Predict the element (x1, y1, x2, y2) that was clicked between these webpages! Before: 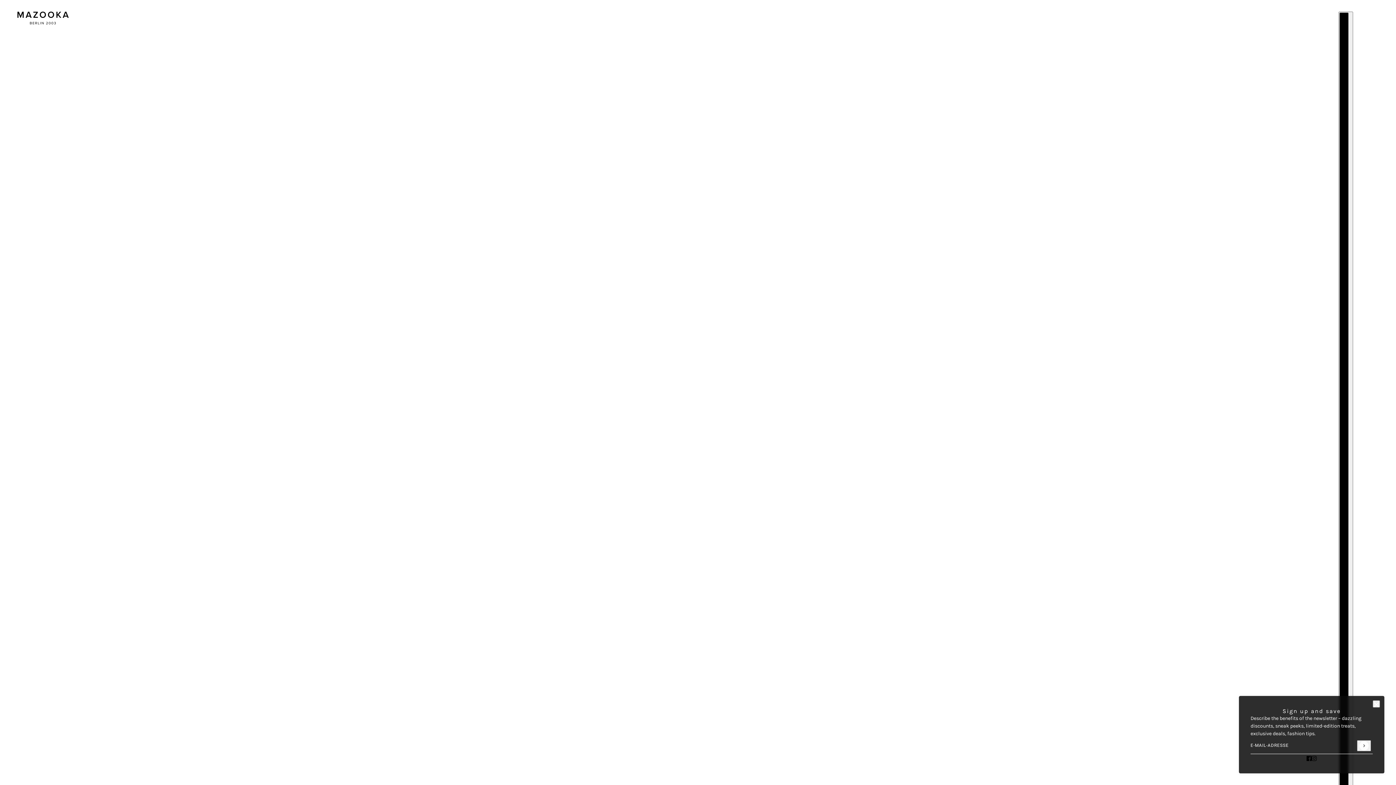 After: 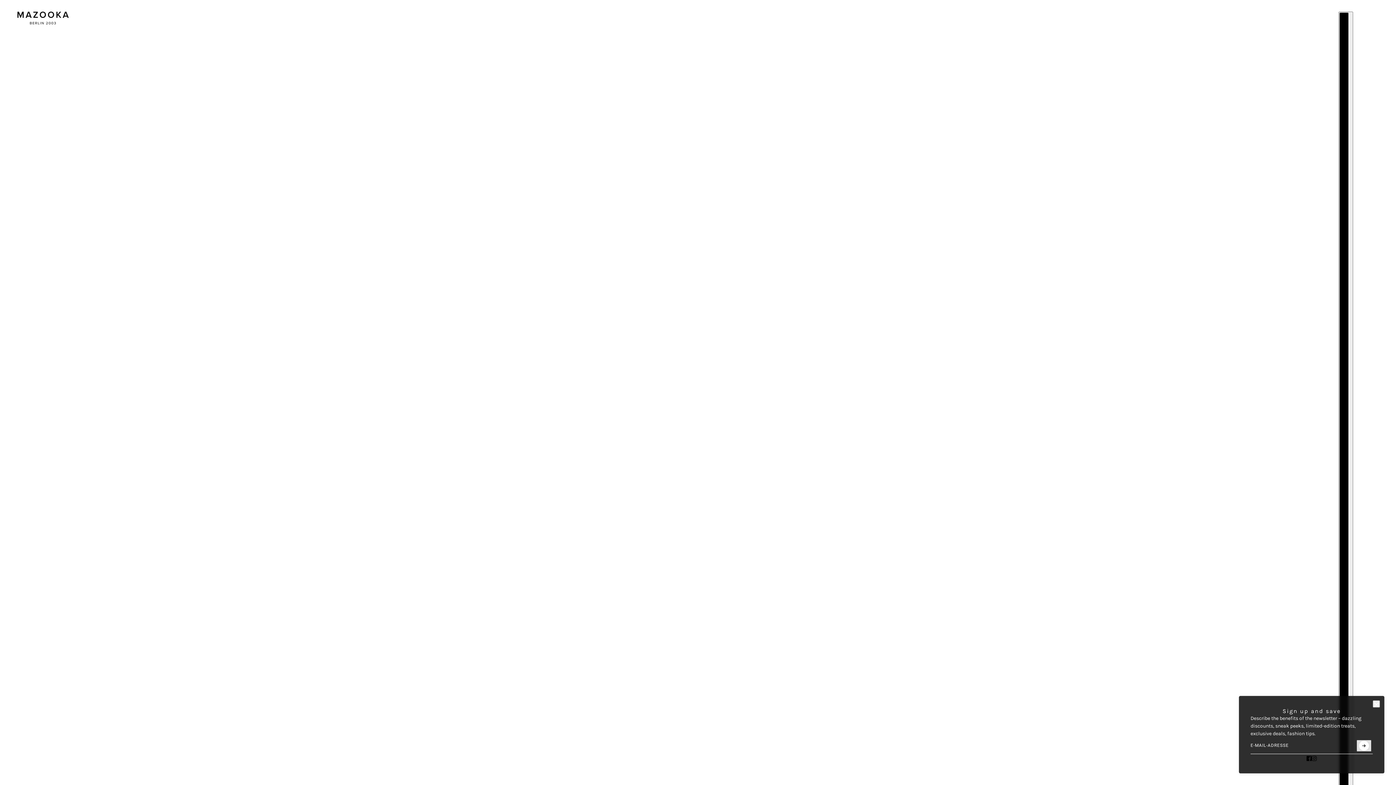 Action: bbox: (1357, 740, 1371, 751) label: Senden